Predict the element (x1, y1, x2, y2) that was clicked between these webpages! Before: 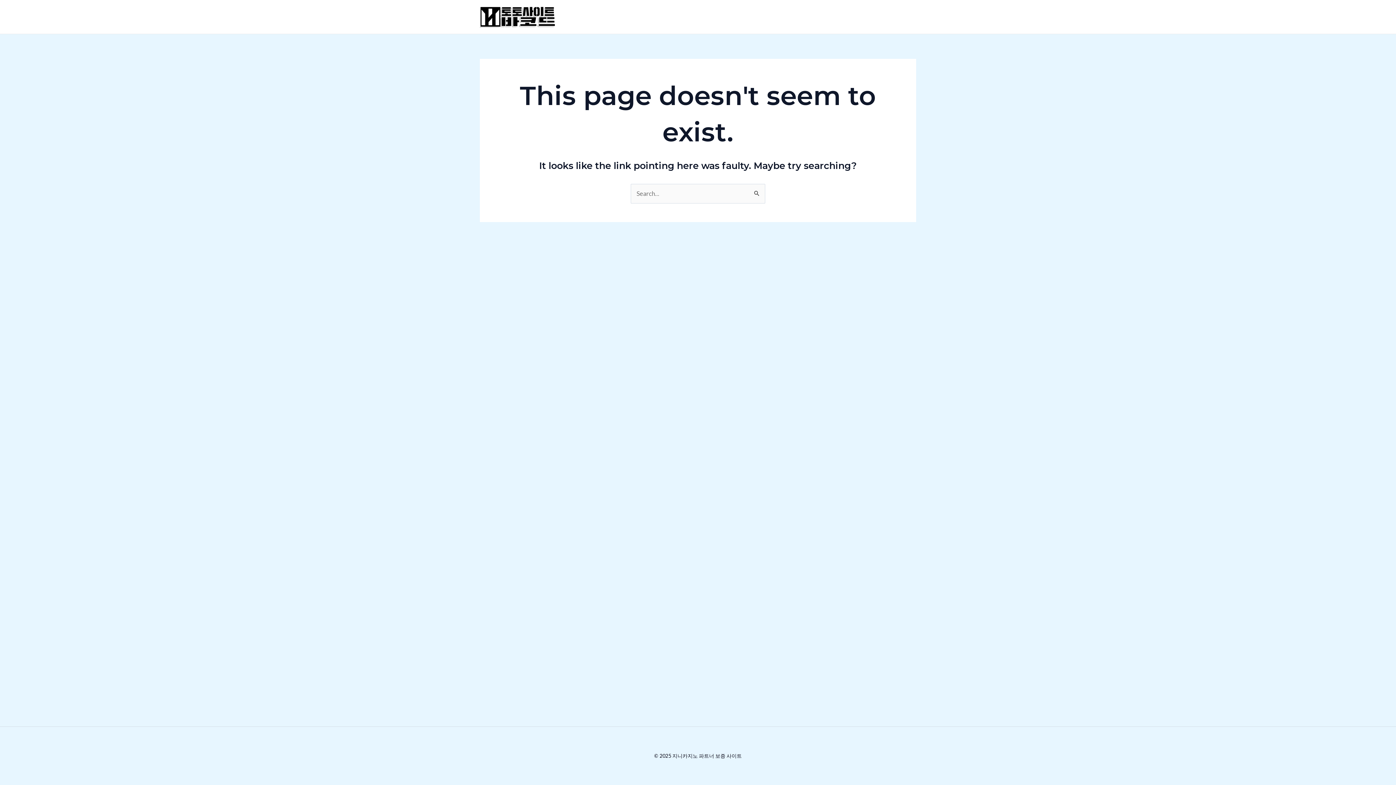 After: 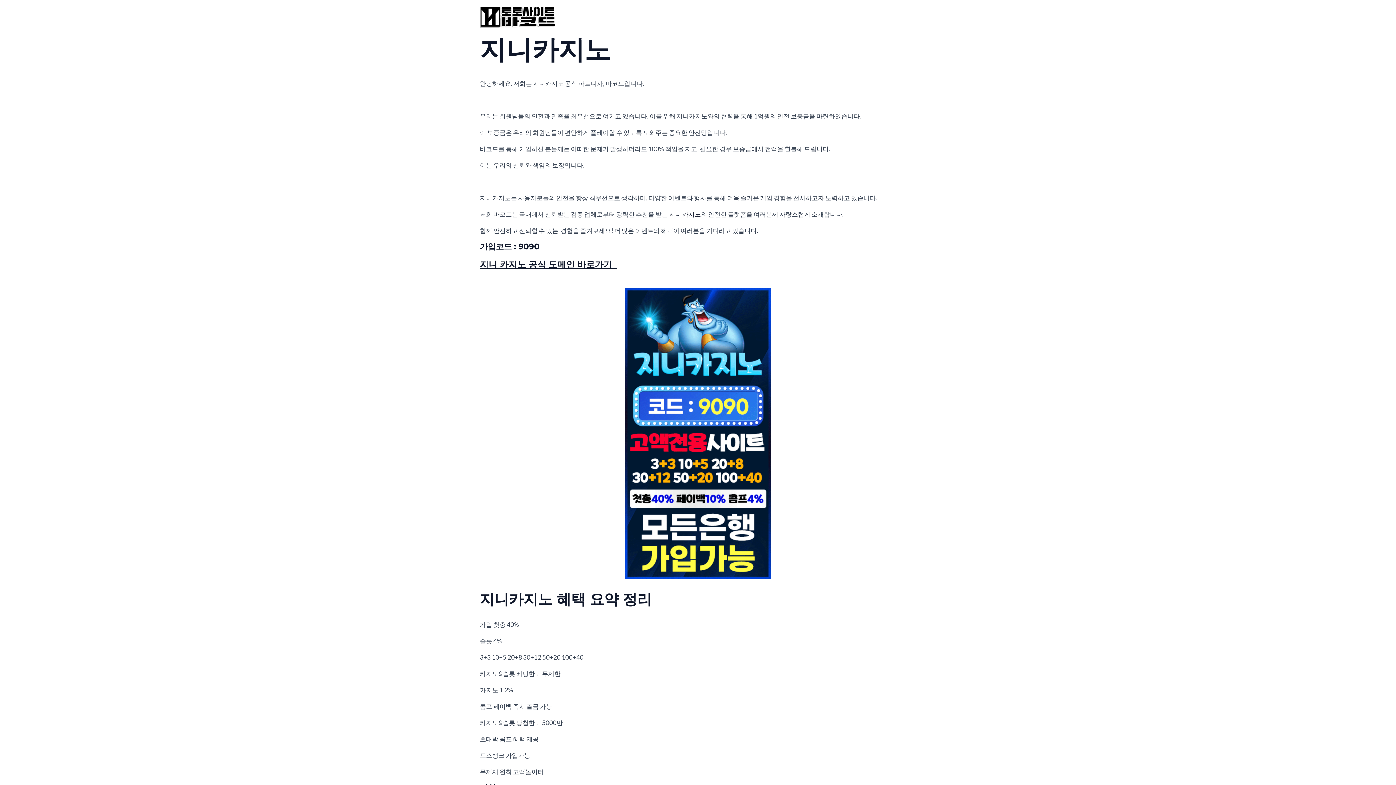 Action: bbox: (480, 12, 555, 20)